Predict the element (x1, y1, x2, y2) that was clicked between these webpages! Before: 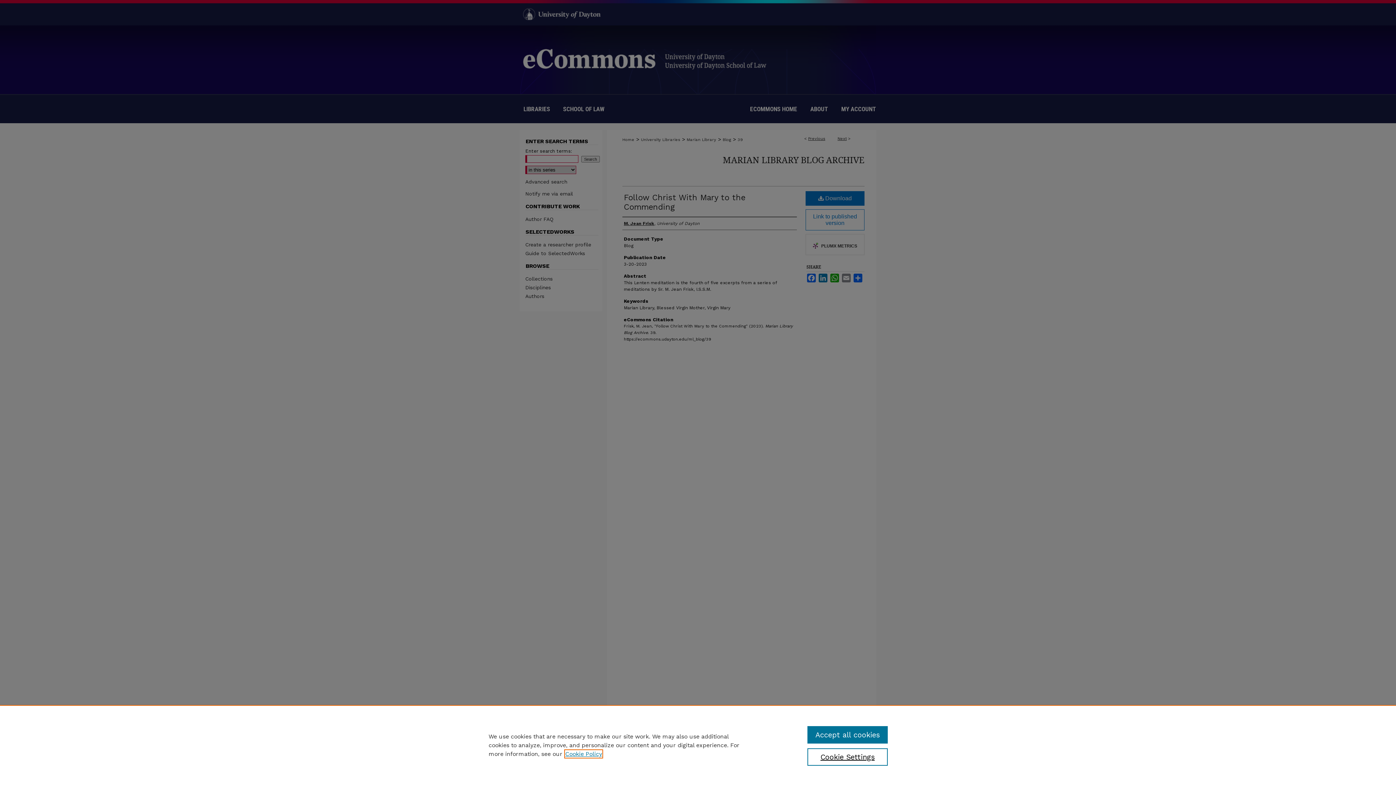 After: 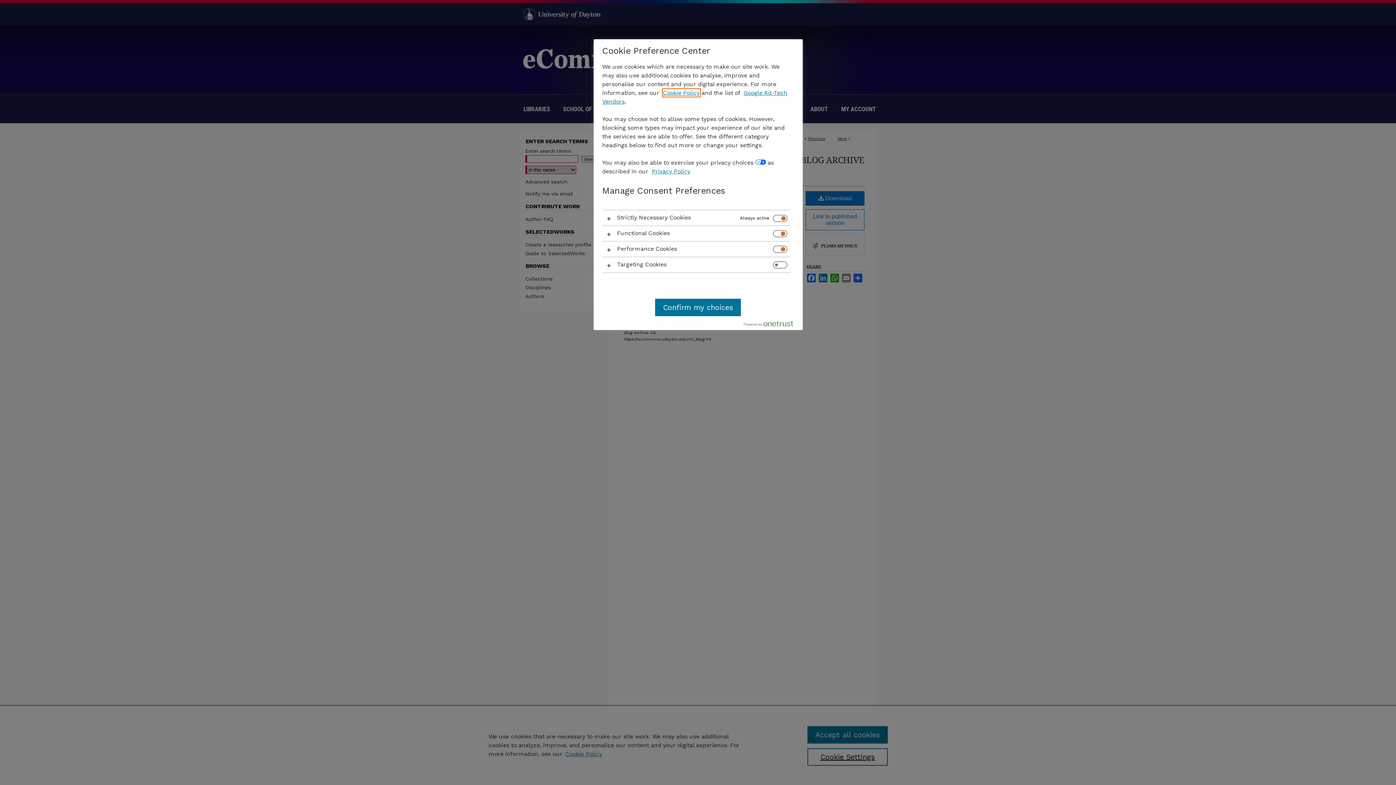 Action: bbox: (807, 748, 887, 766) label: Cookie Settings